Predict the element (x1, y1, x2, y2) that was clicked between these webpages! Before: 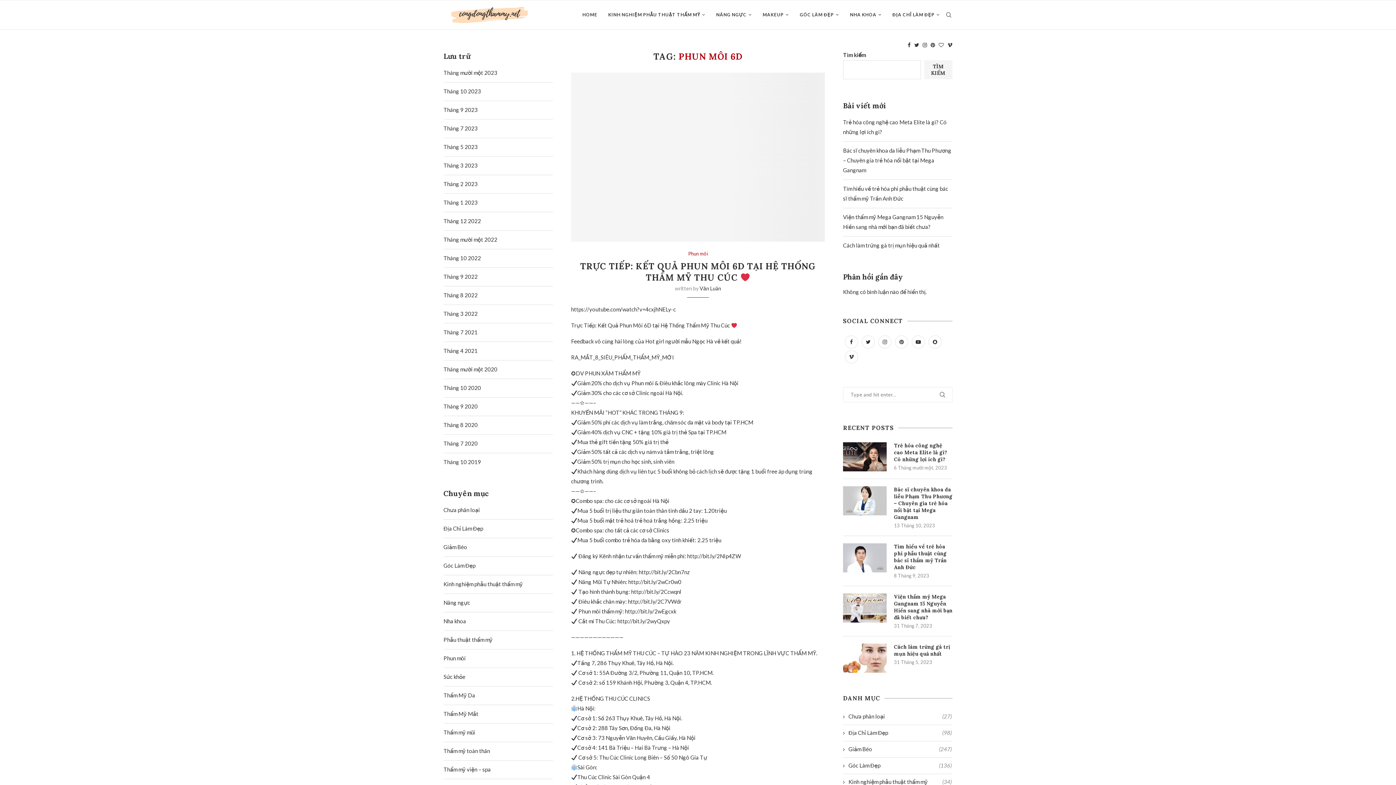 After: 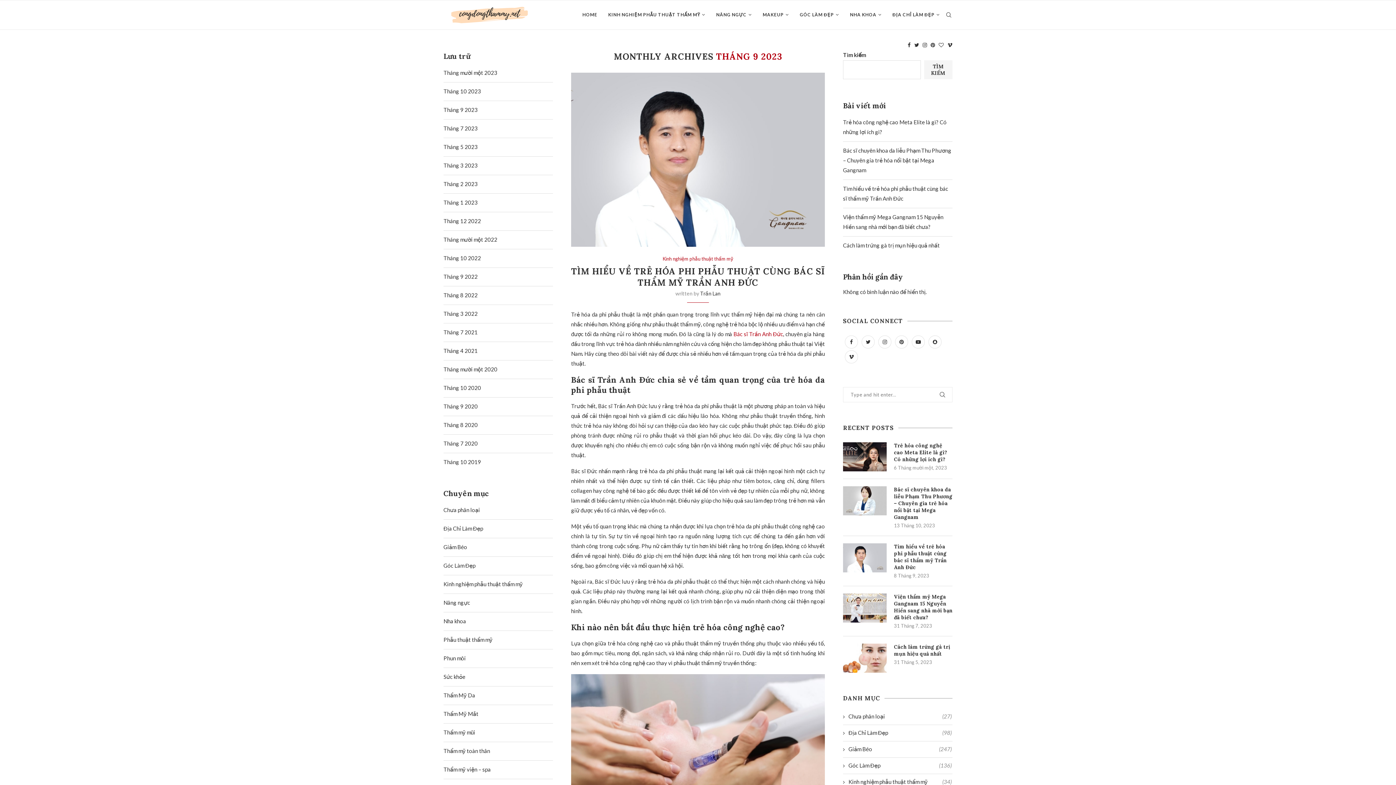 Action: bbox: (443, 106, 477, 113) label: Tháng 9 2023